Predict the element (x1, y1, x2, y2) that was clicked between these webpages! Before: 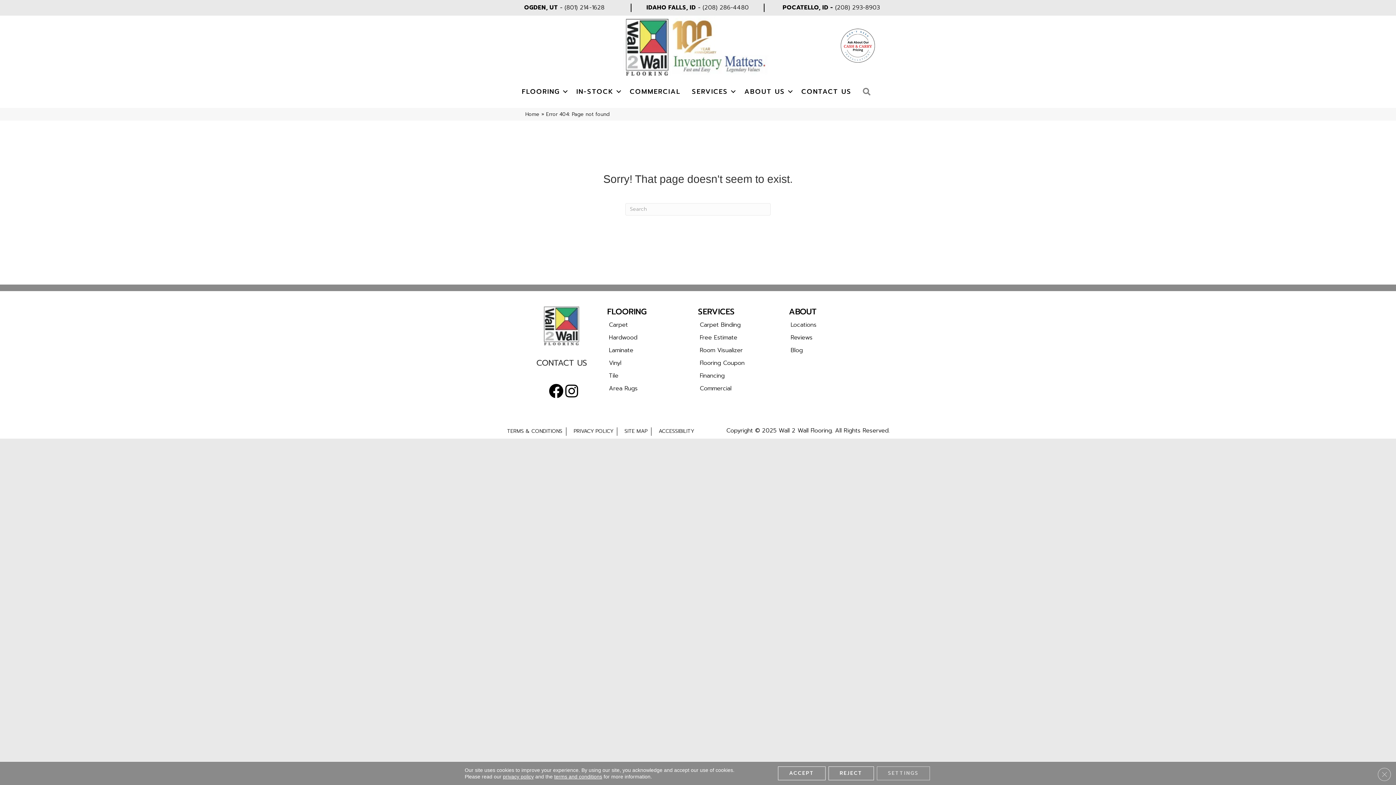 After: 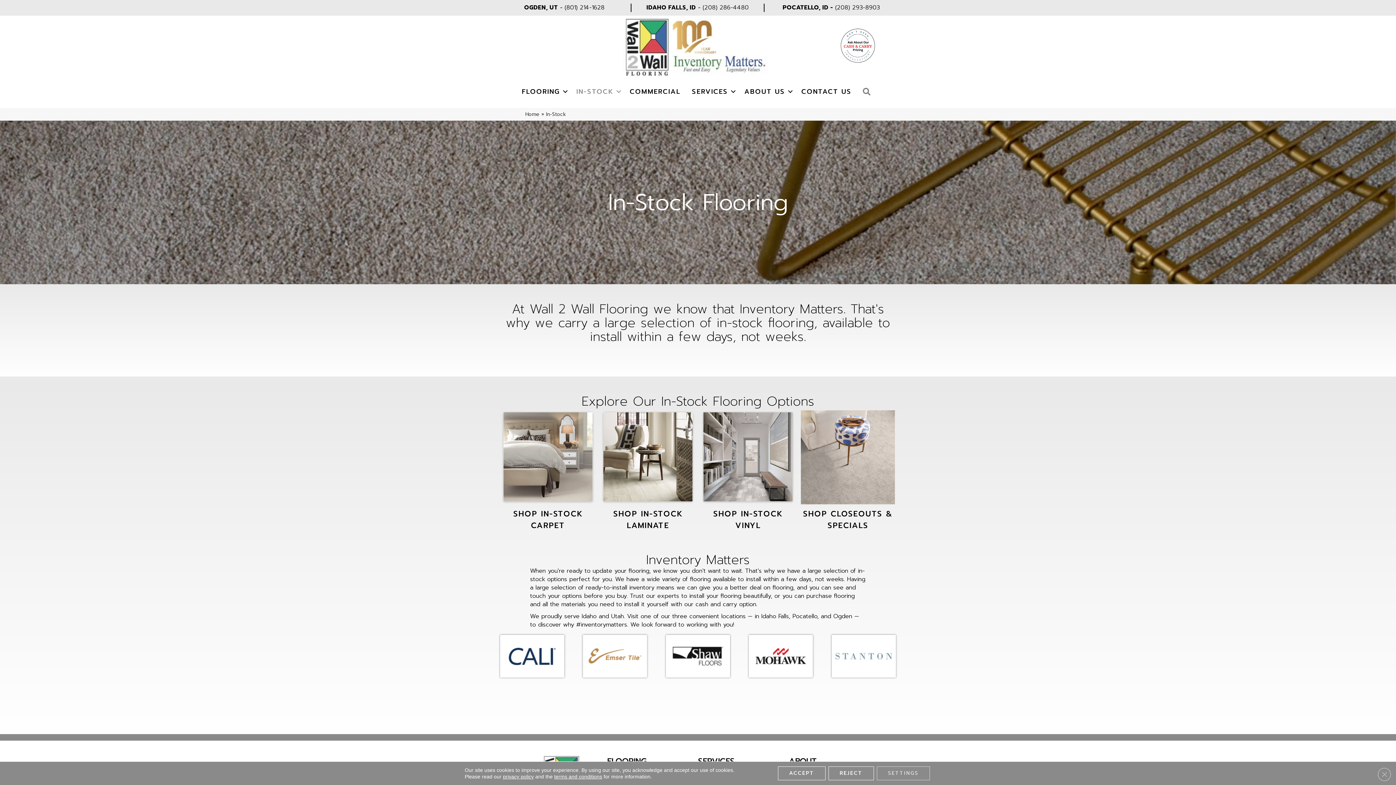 Action: bbox: (571, 82, 624, 100) label: IN-STOCK